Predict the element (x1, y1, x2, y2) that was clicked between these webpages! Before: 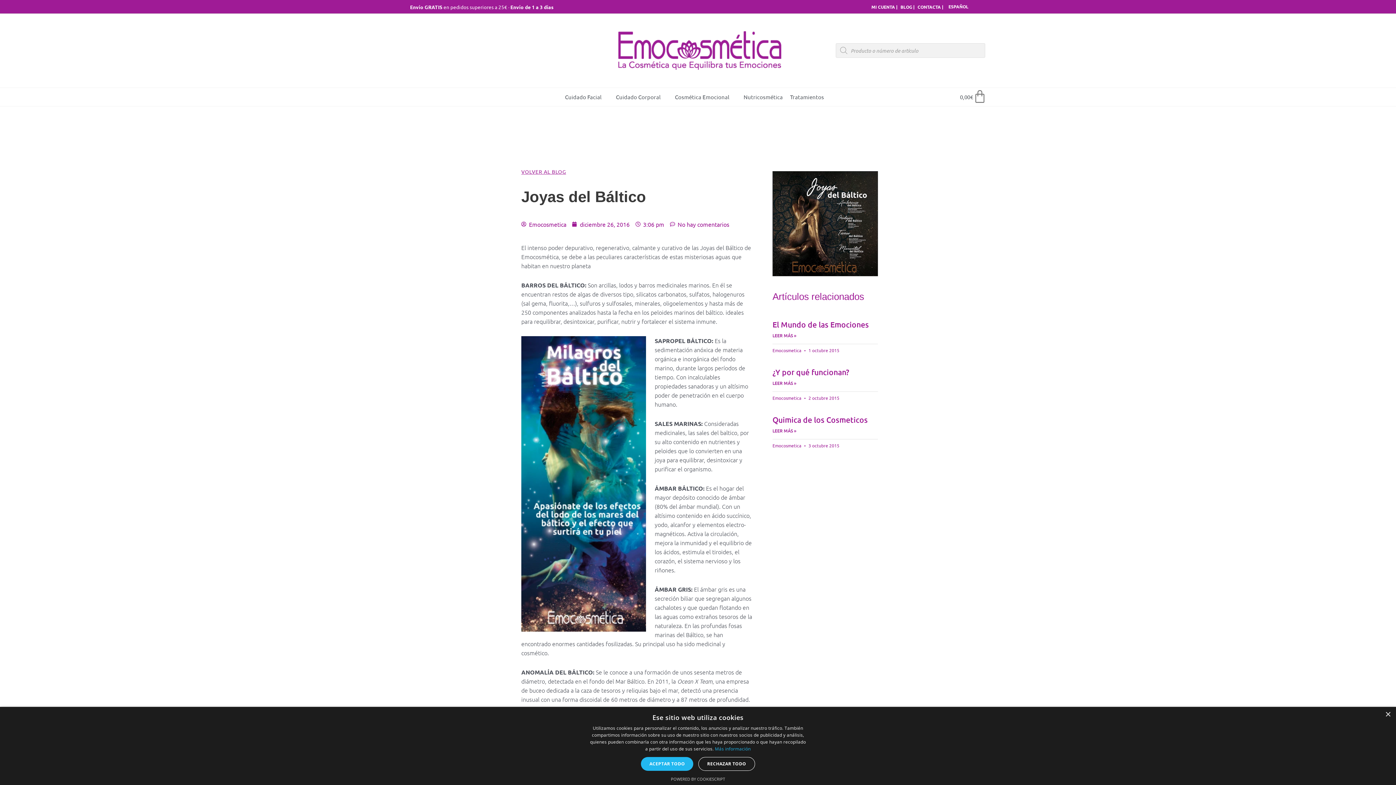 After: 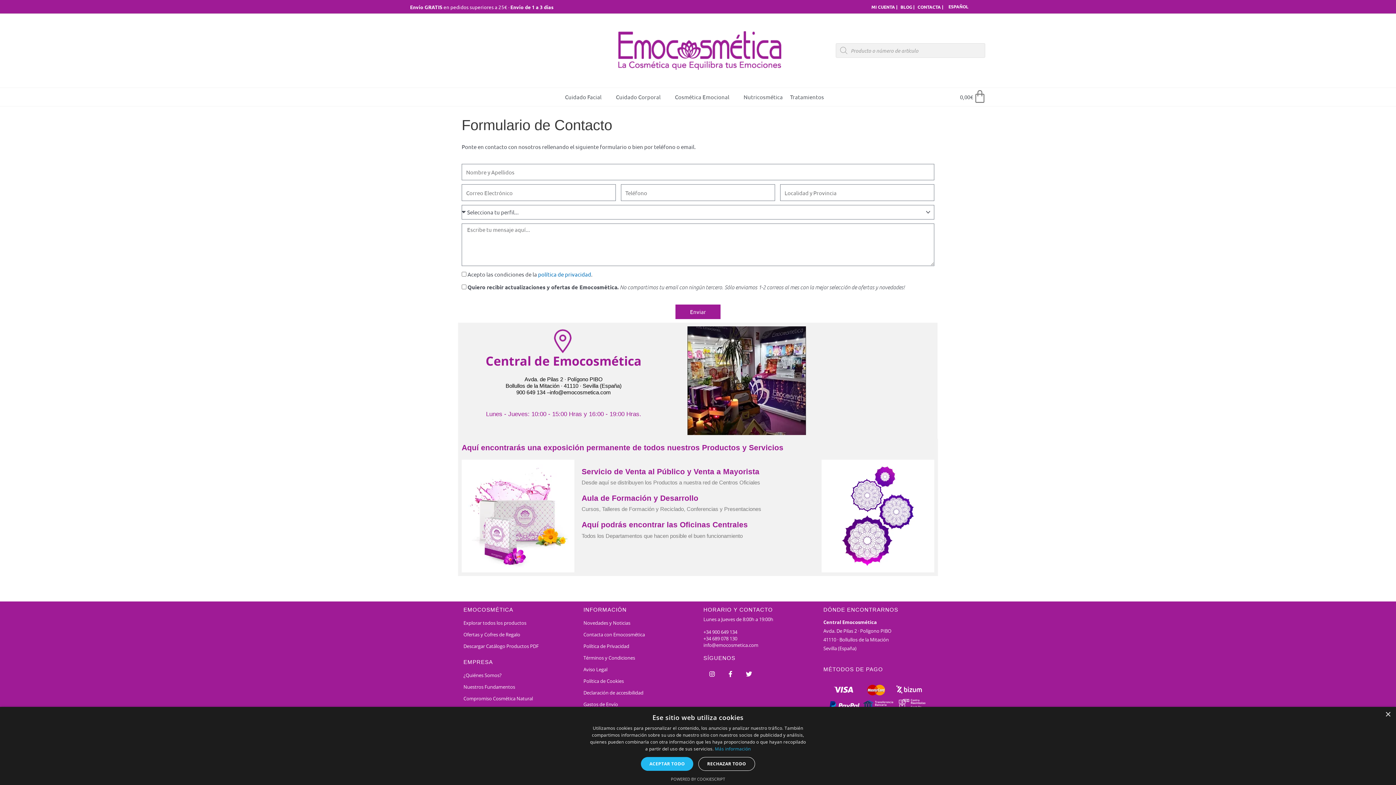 Action: bbox: (916, 0, 945, 12) label: CONTACTA |